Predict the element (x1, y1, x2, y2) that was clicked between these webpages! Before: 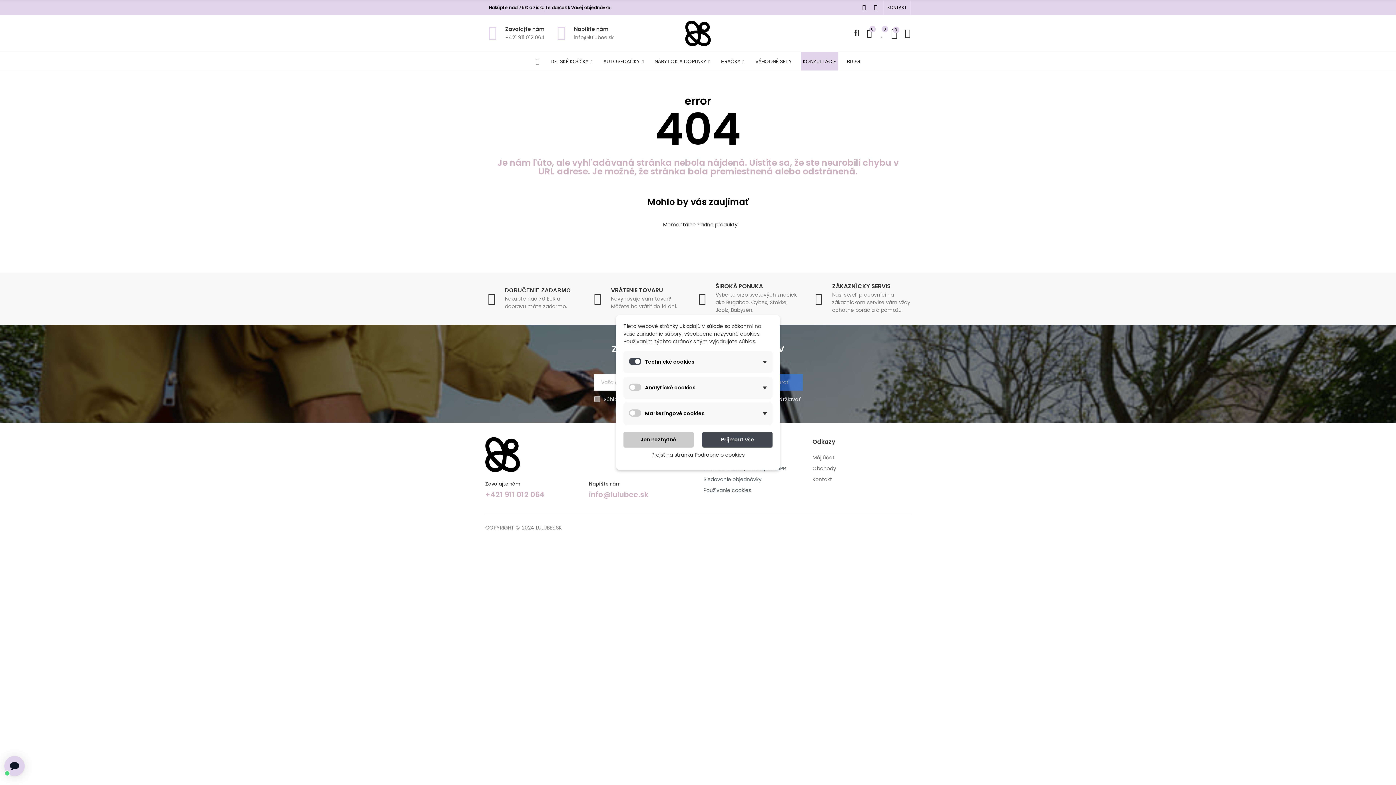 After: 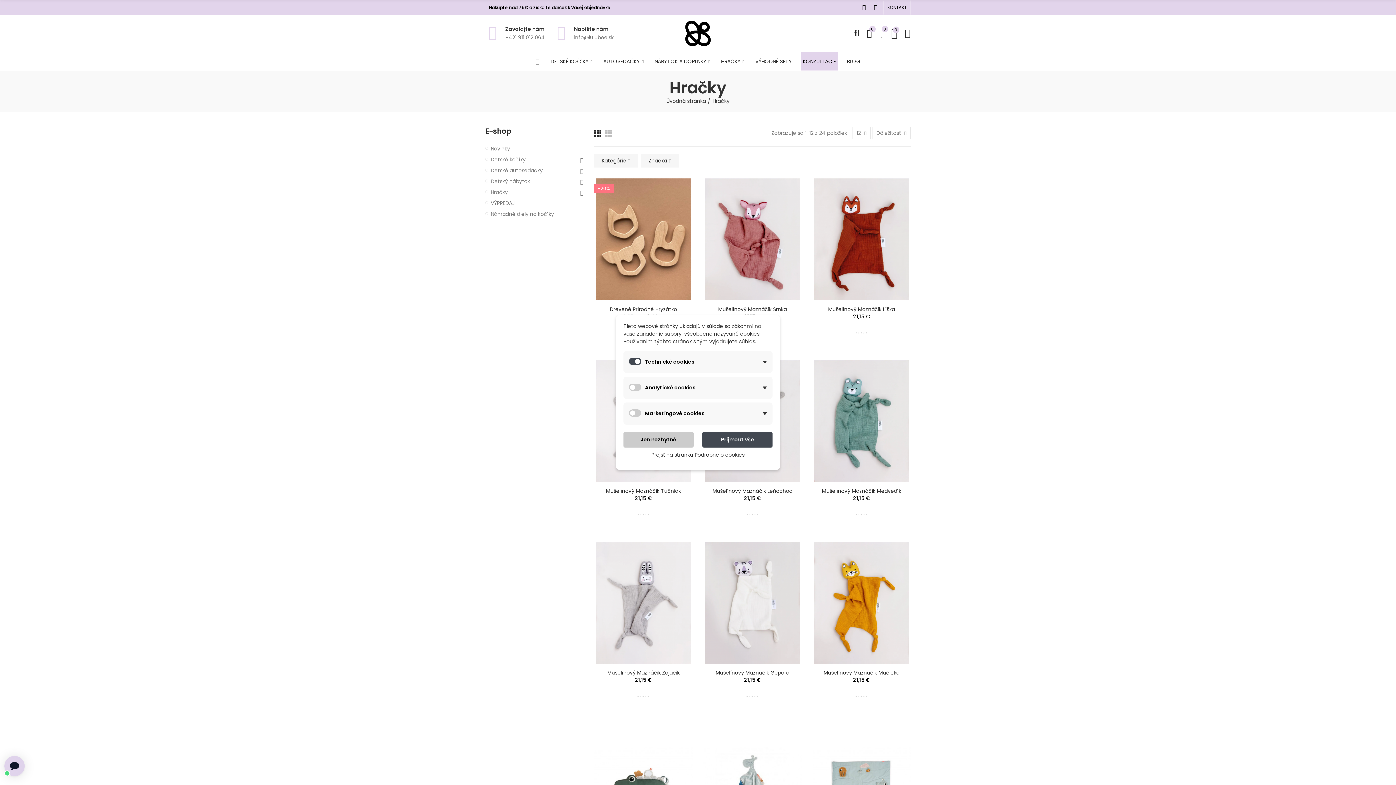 Action: bbox: (719, 52, 746, 70) label: HRAČKY